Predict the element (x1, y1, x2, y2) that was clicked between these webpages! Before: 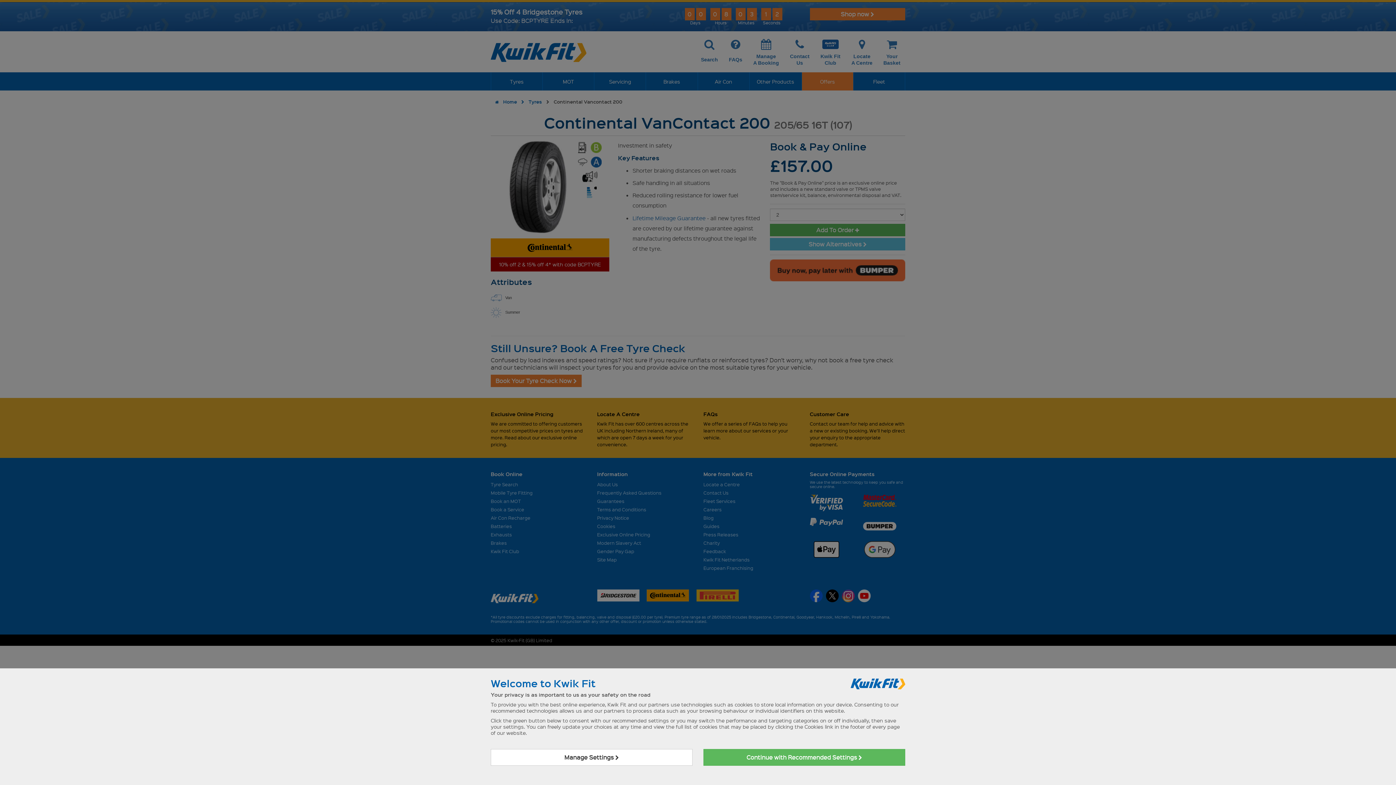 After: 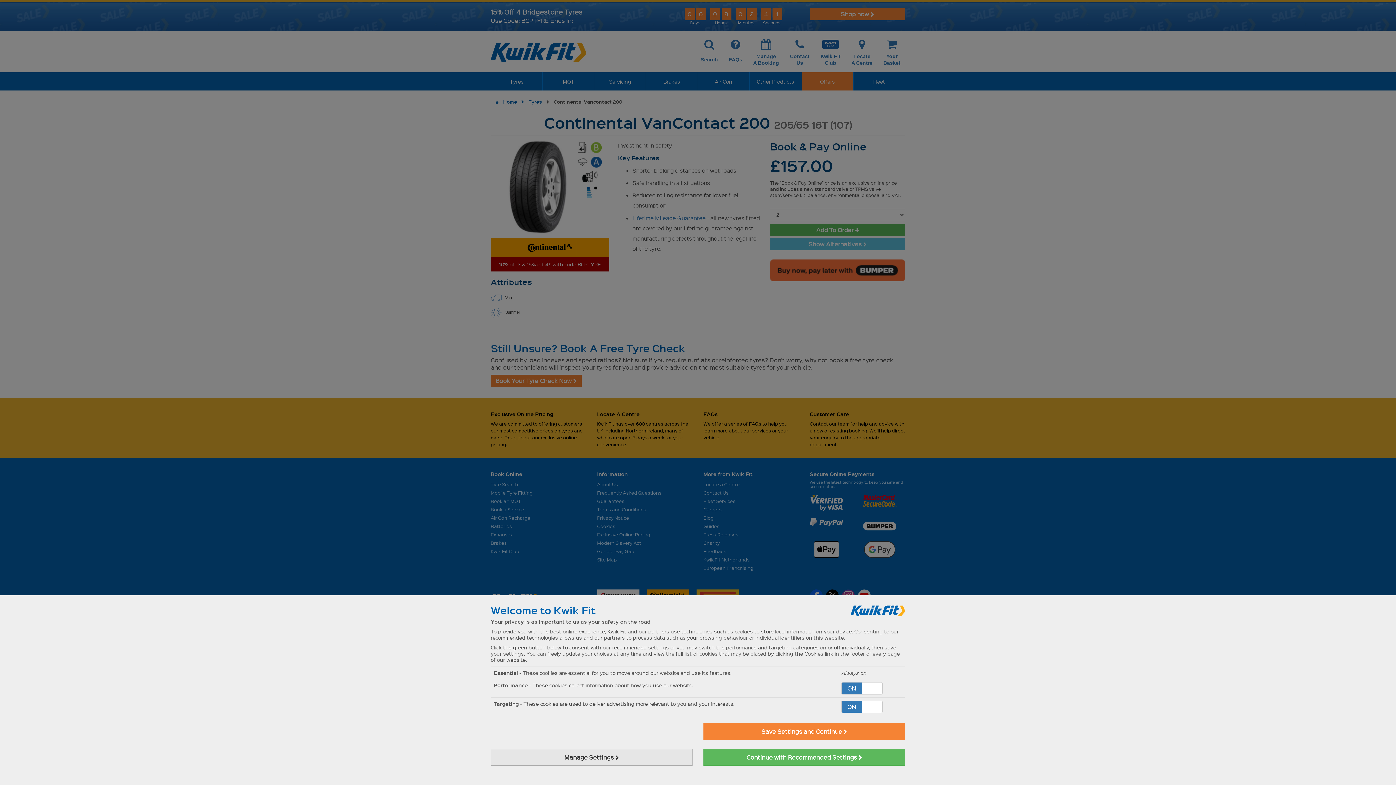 Action: label: Manage Settings  bbox: (490, 749, 692, 766)